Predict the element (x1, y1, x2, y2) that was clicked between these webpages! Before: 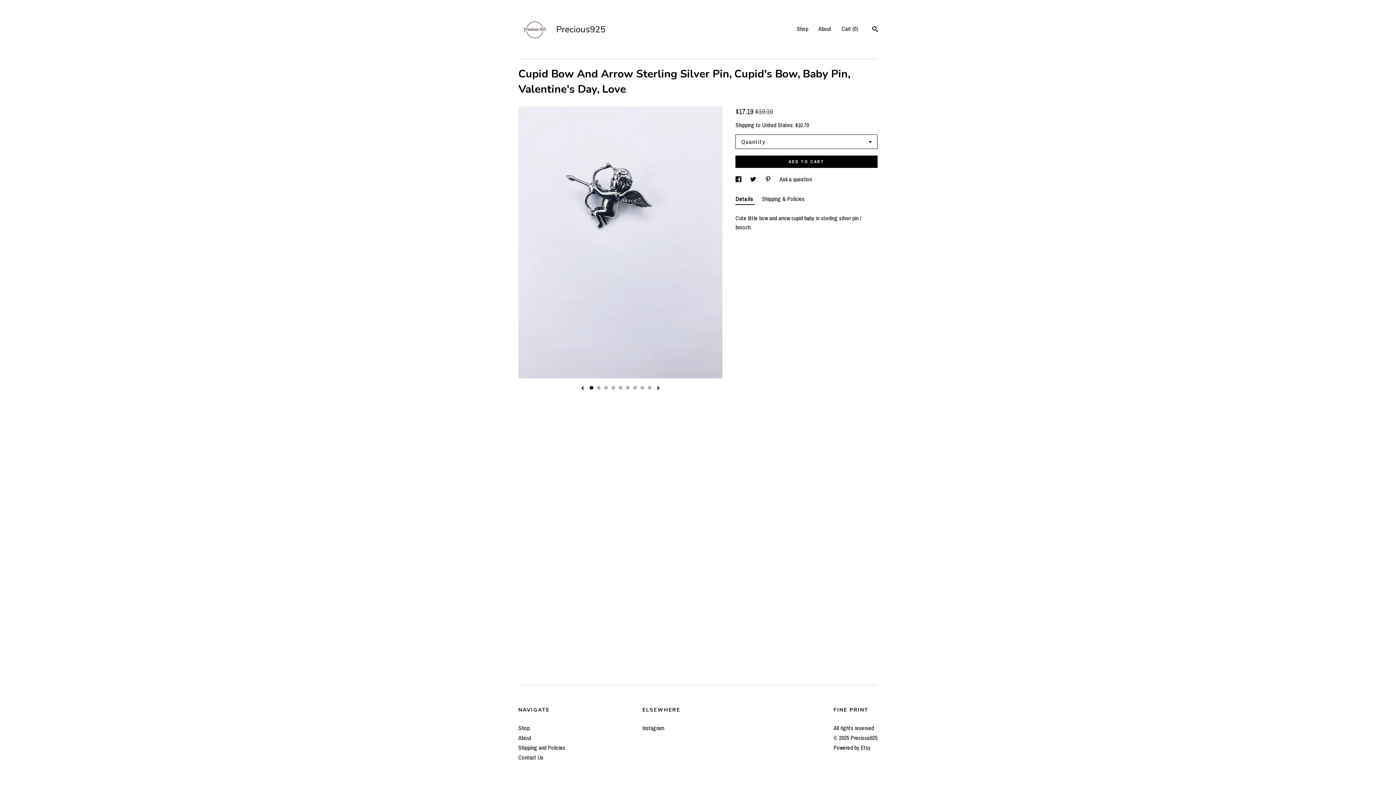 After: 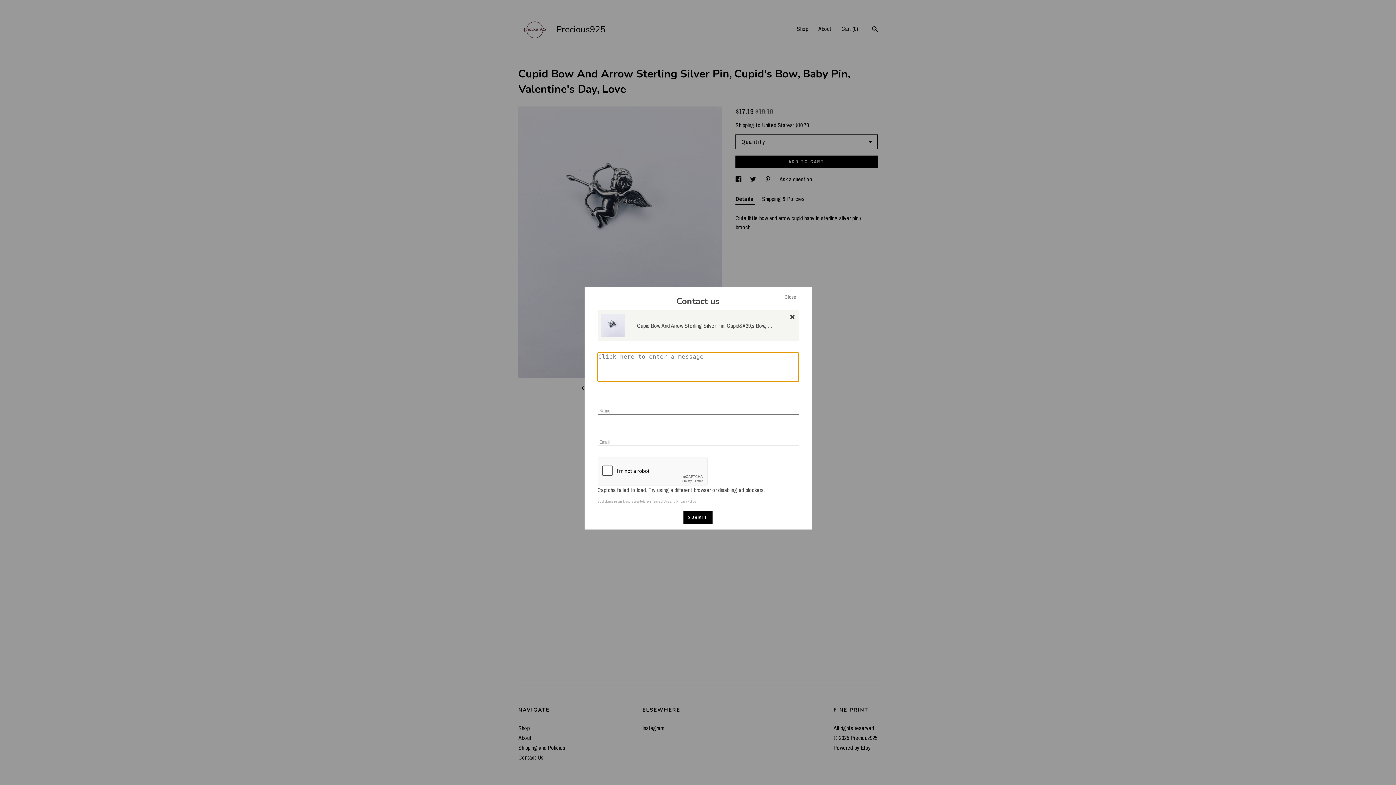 Action: bbox: (779, 175, 812, 183) label: Ask a question